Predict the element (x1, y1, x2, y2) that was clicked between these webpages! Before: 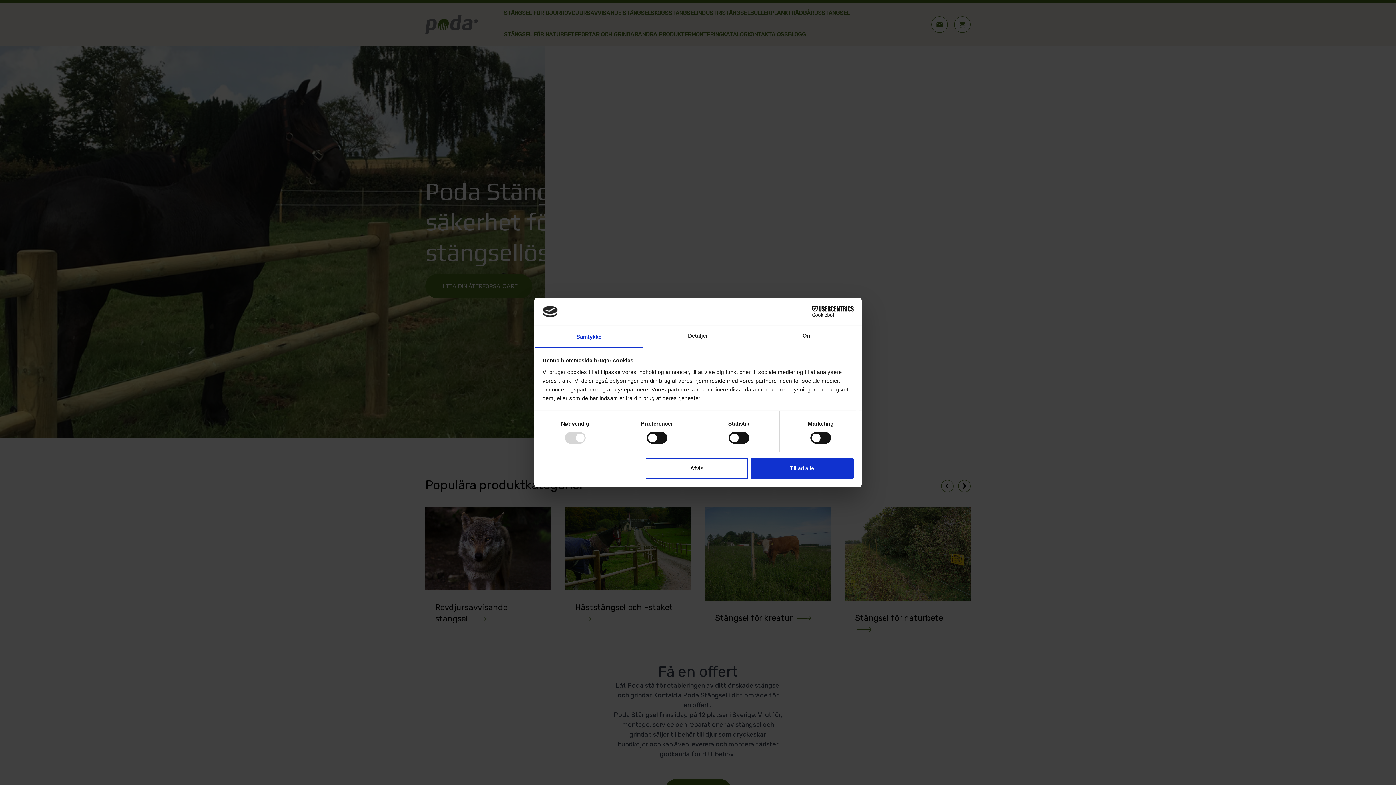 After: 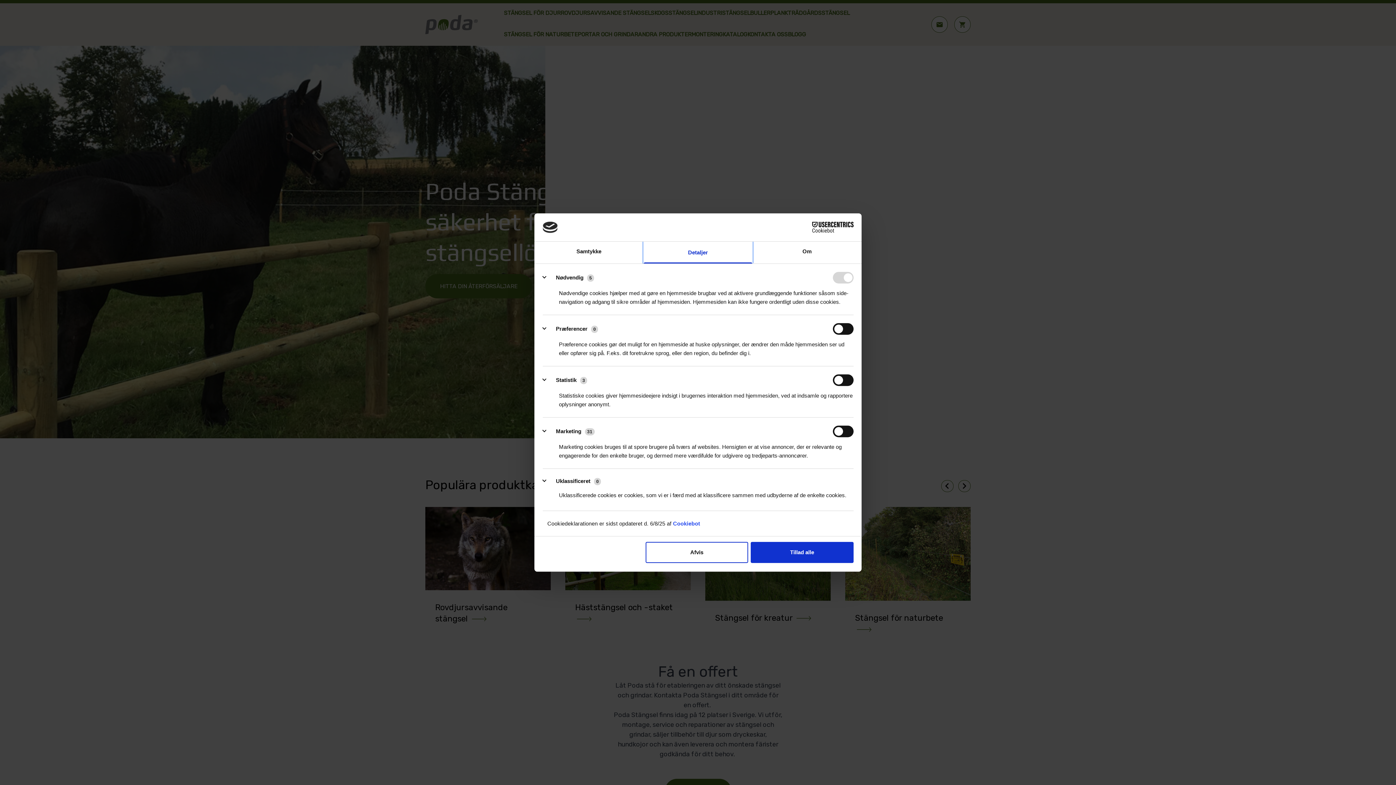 Action: bbox: (643, 326, 752, 347) label: Detaljer